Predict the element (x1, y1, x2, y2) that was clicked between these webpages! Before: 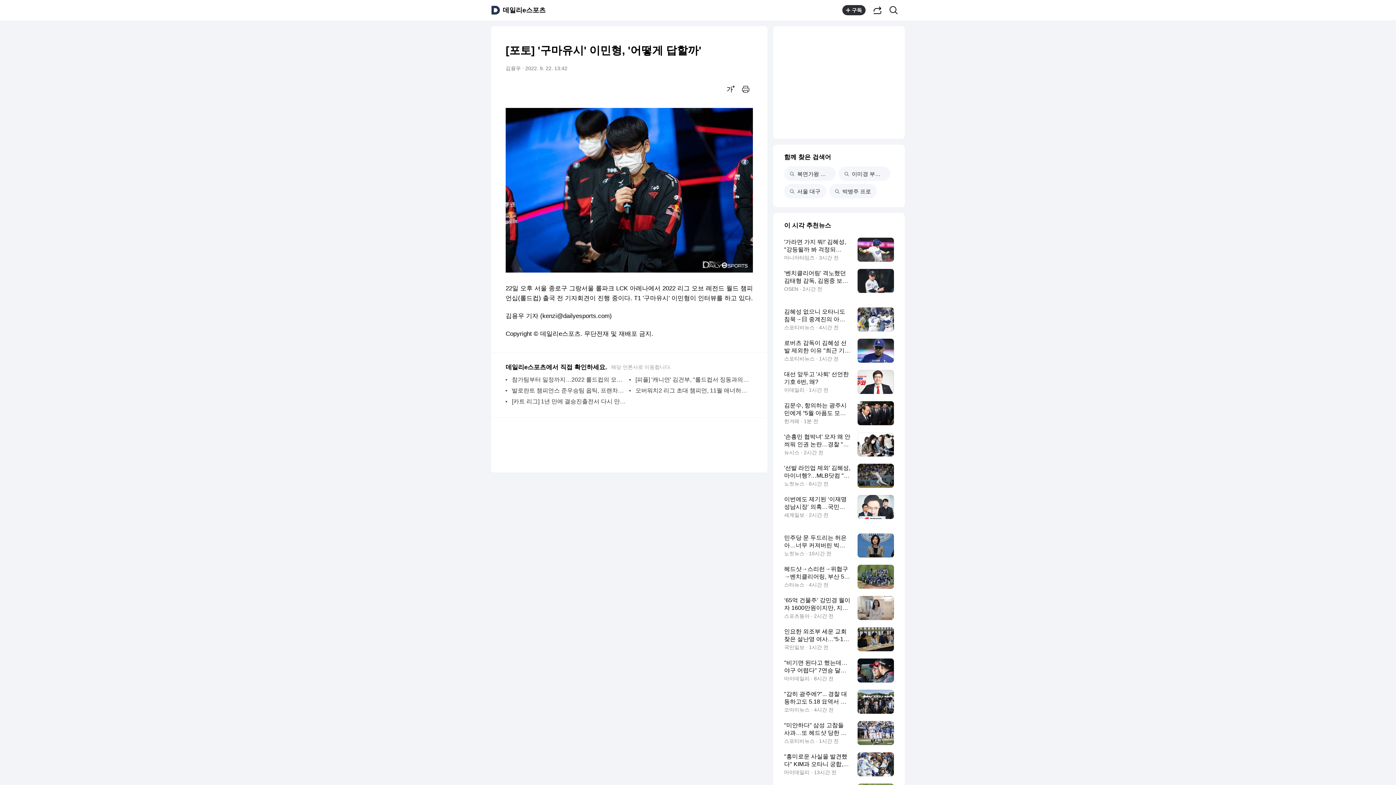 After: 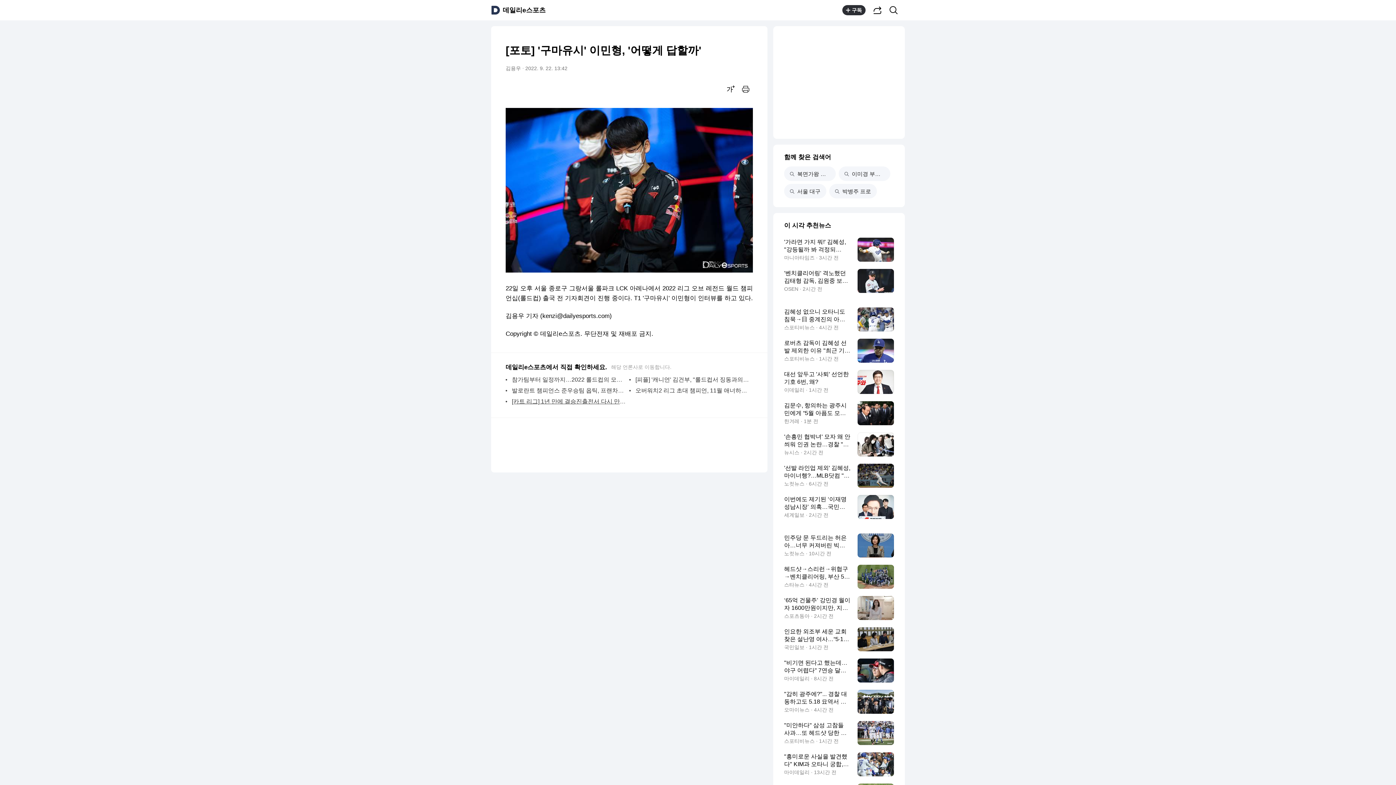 Action: label: [카트 리그] 1년 만에 결승진출전서 다시 만난 '블레이즈와 리브 샌박' bbox: (512, 396, 625, 407)